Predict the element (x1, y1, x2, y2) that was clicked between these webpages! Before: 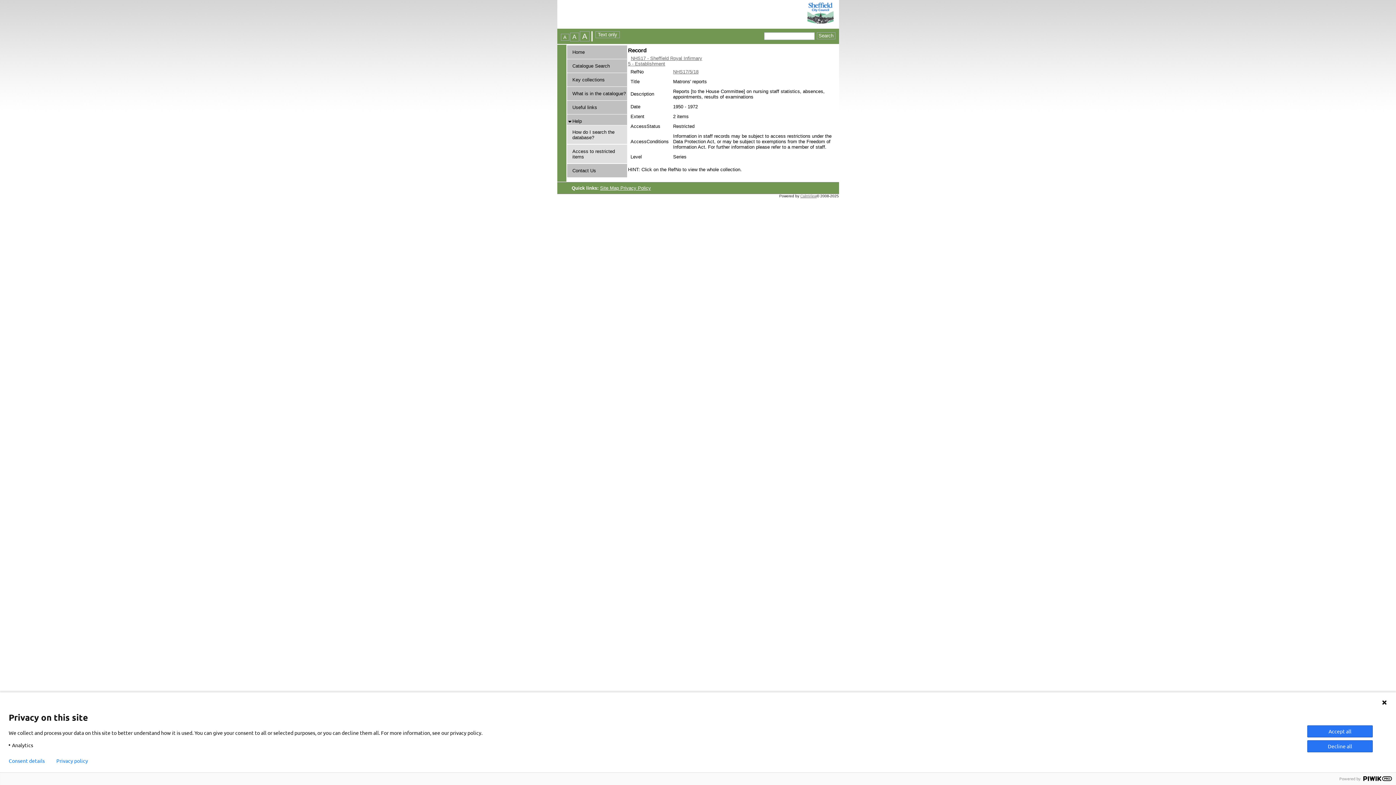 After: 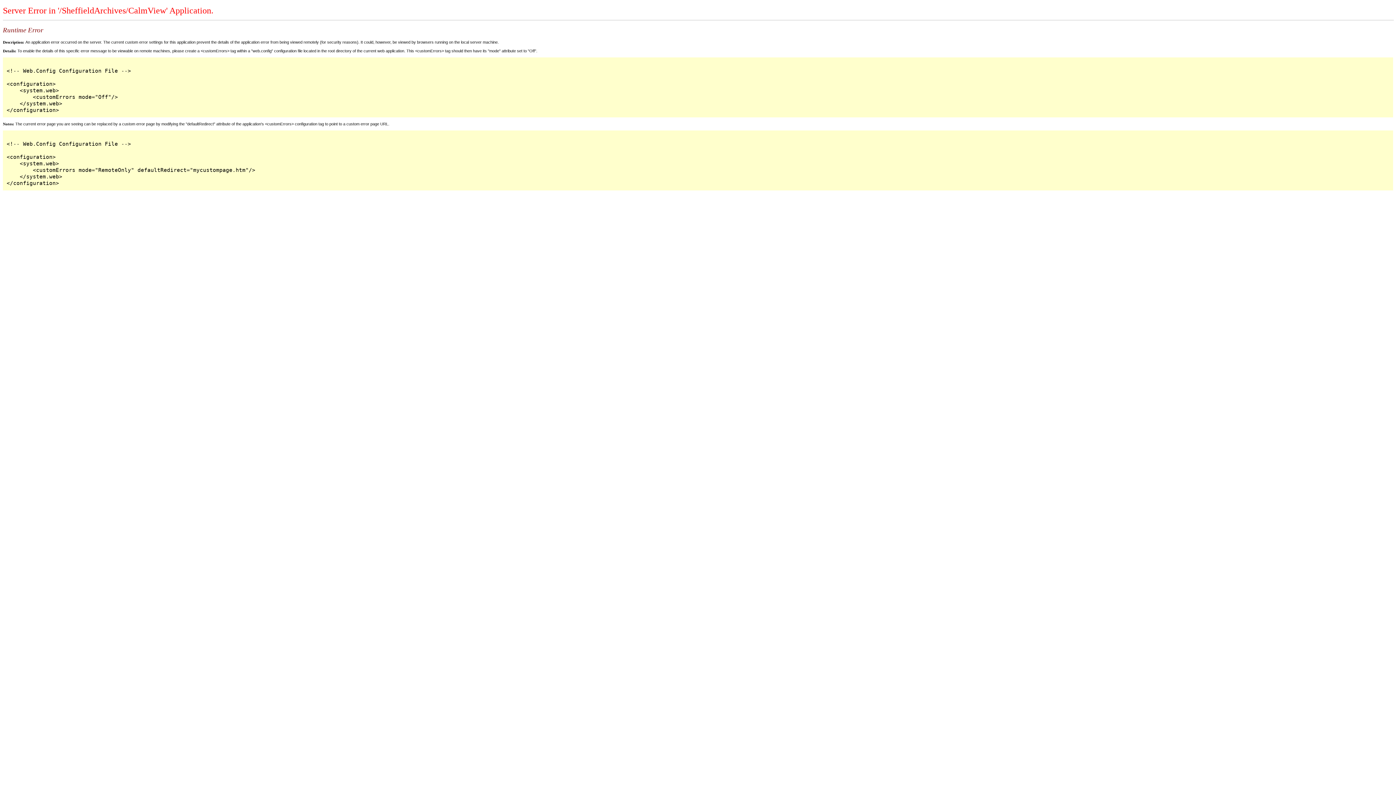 Action: bbox: (620, 185, 651, 190) label: Privacy Policy